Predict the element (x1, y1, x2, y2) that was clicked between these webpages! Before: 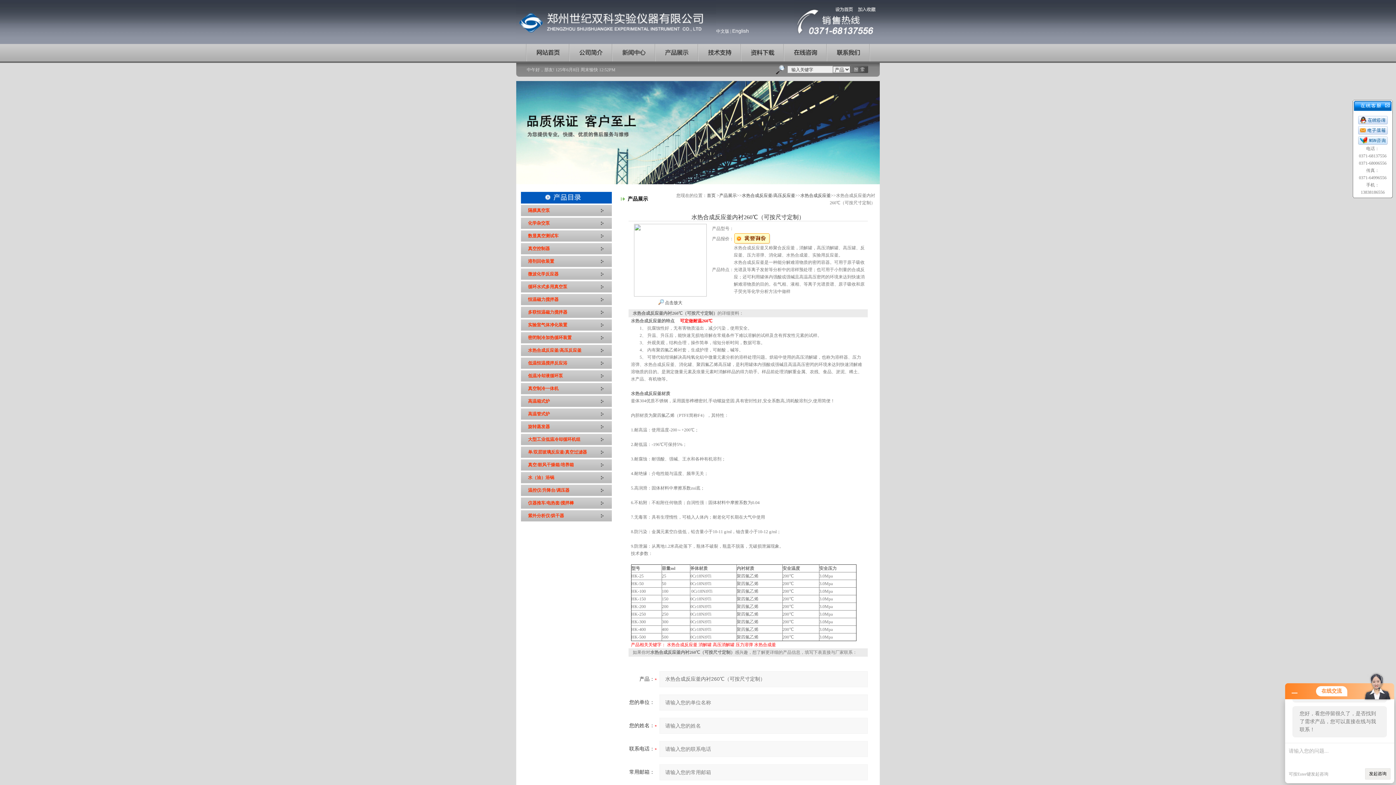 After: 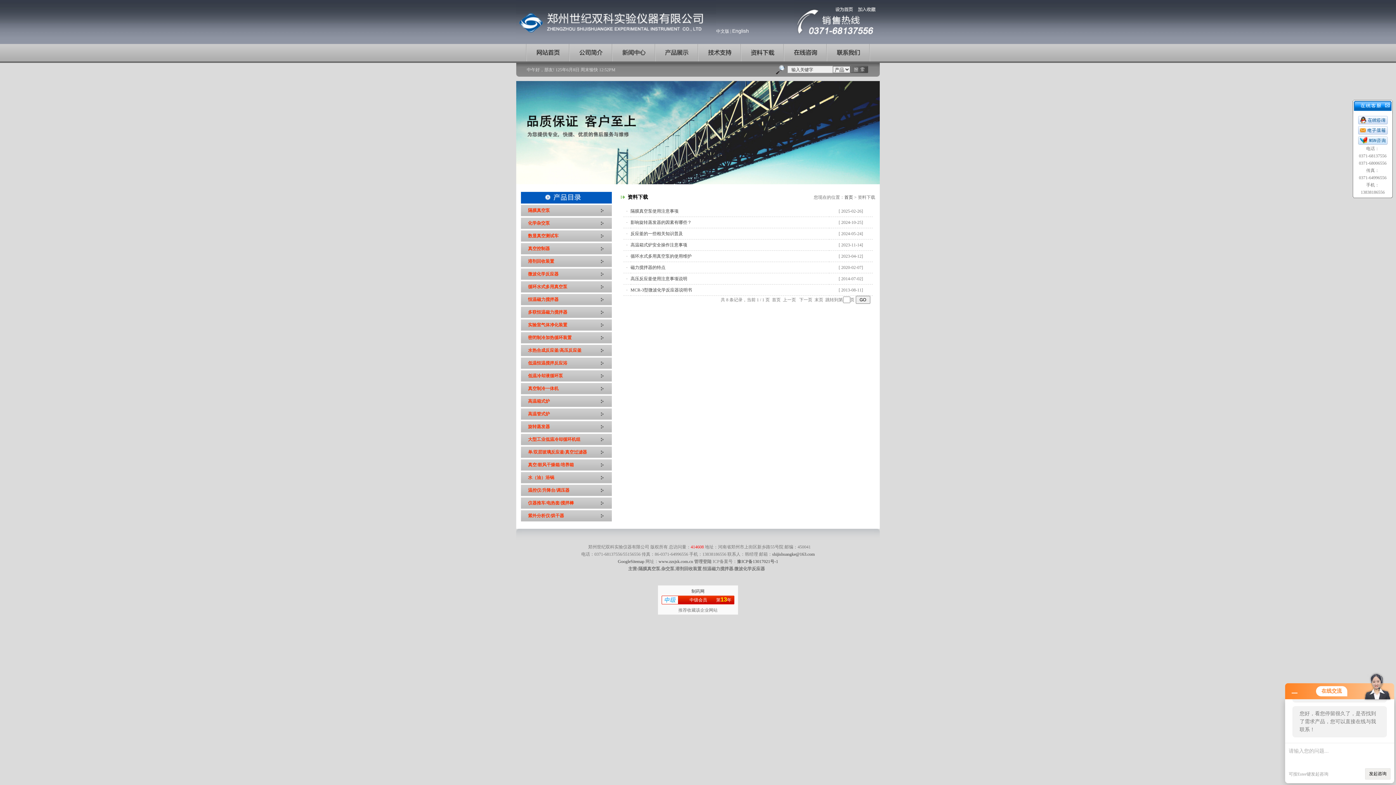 Action: bbox: (741, 44, 783, 62)